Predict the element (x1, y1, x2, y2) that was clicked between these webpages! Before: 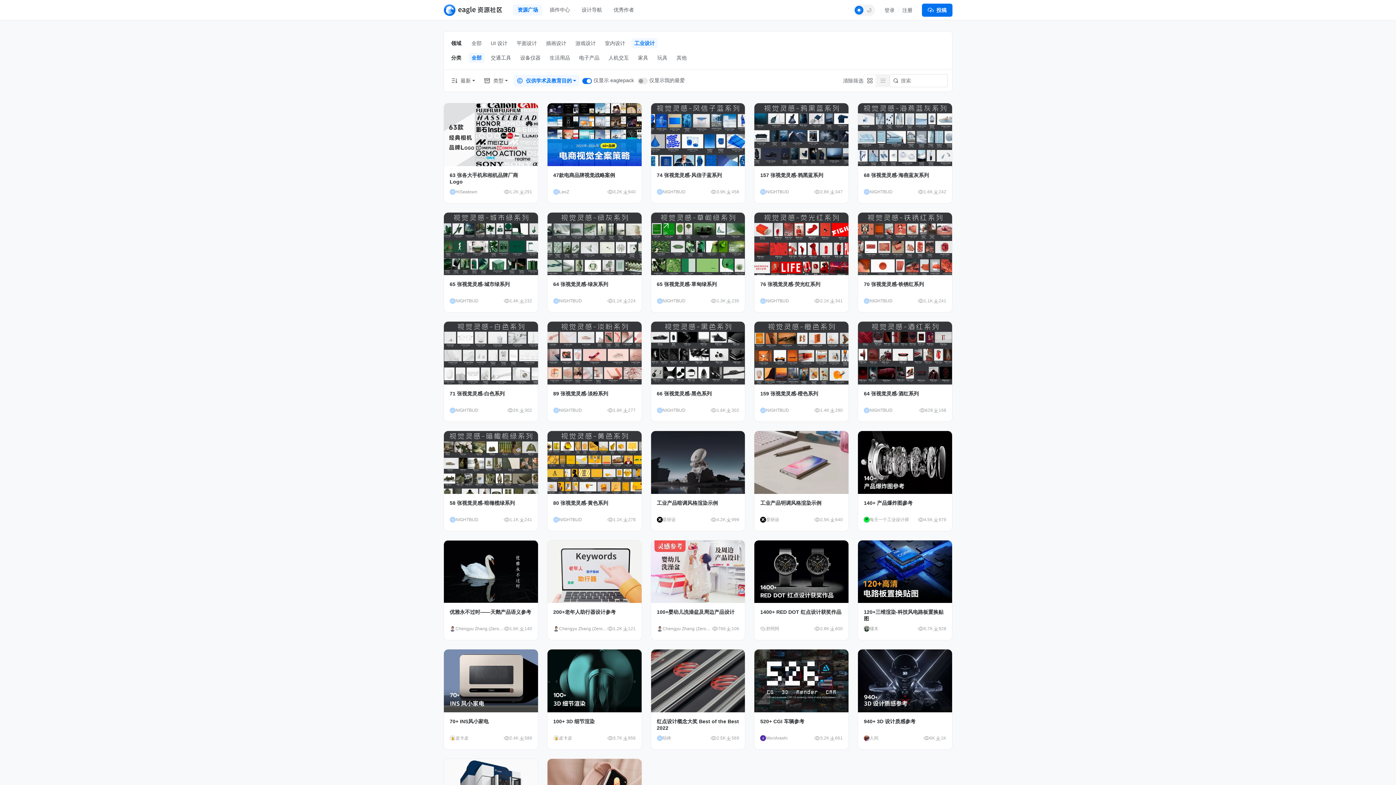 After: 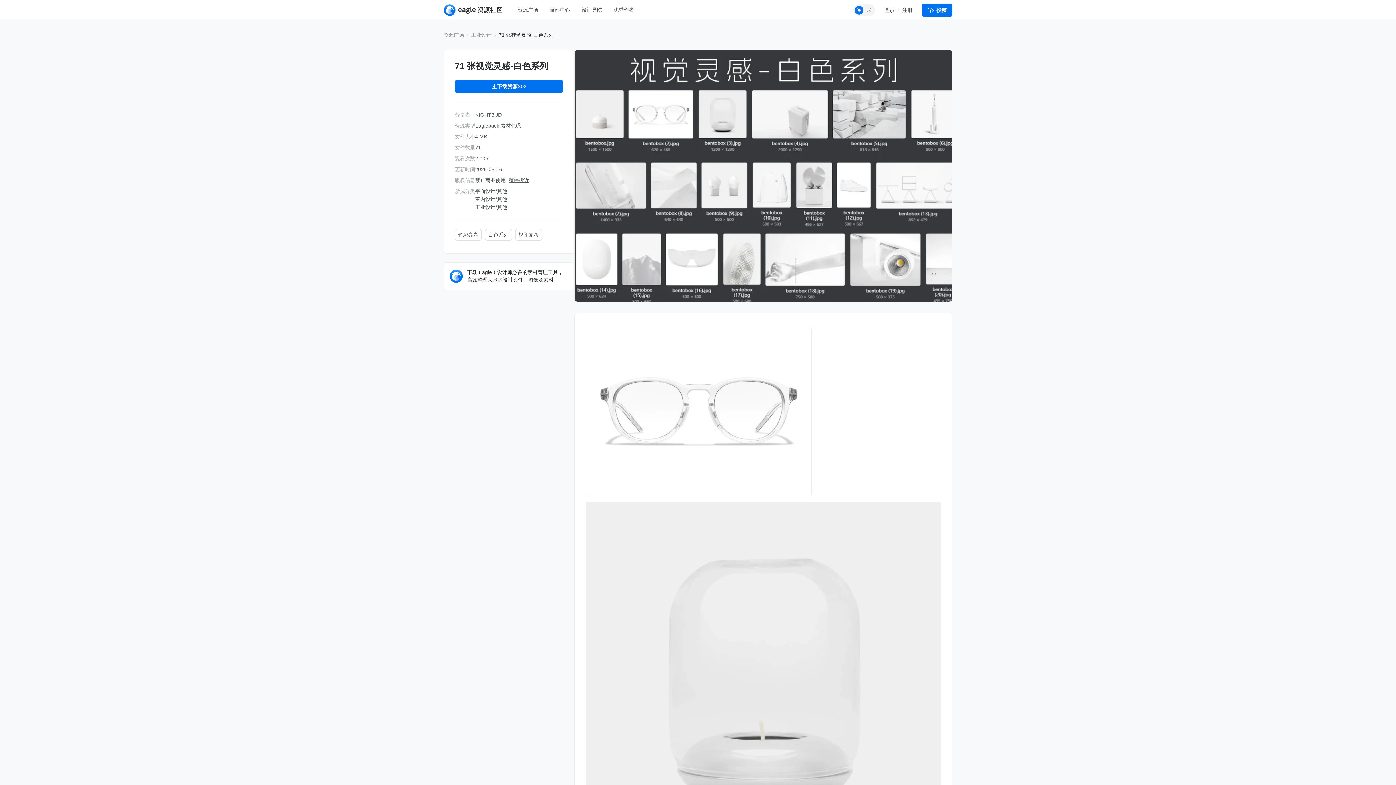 Action: bbox: (449, 390, 532, 403) label: 71 张视觉灵感-白色系列